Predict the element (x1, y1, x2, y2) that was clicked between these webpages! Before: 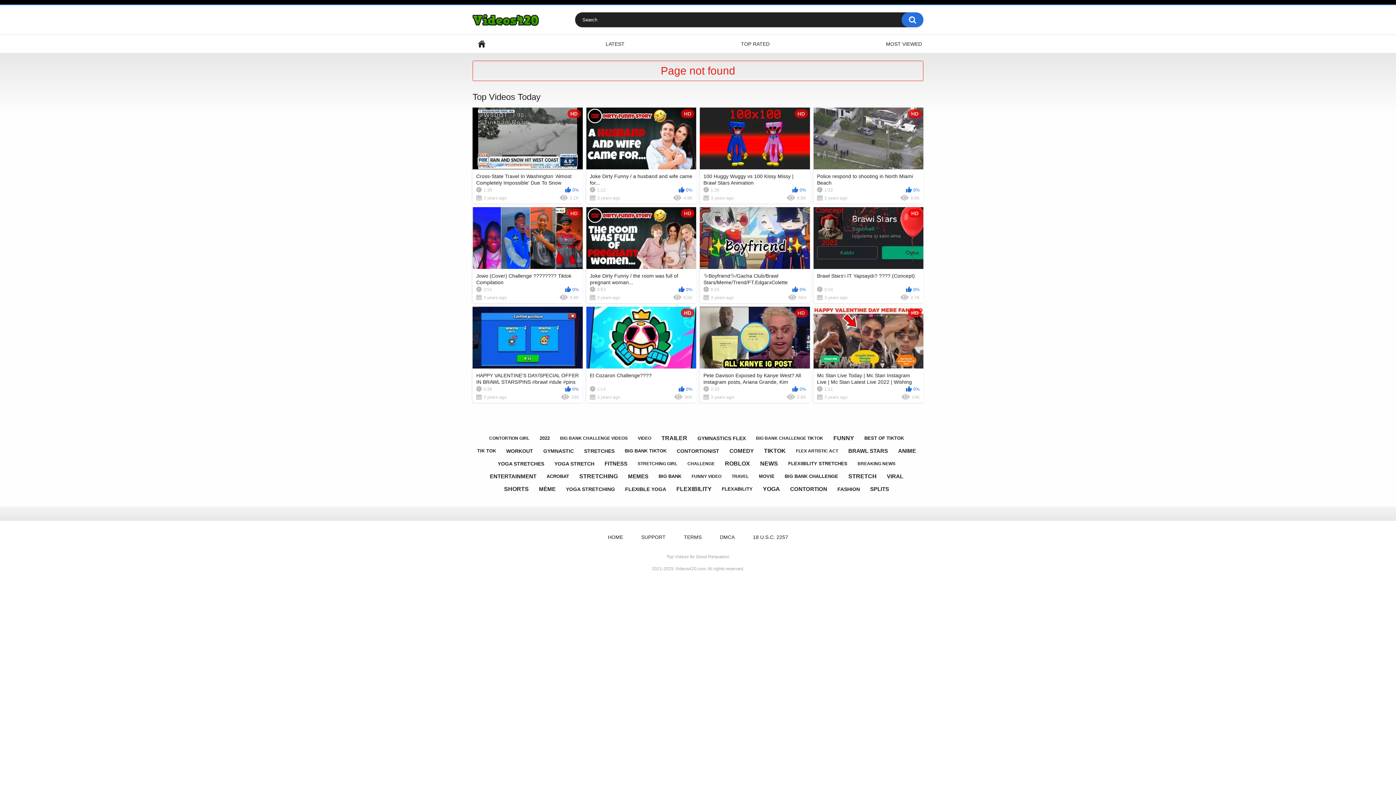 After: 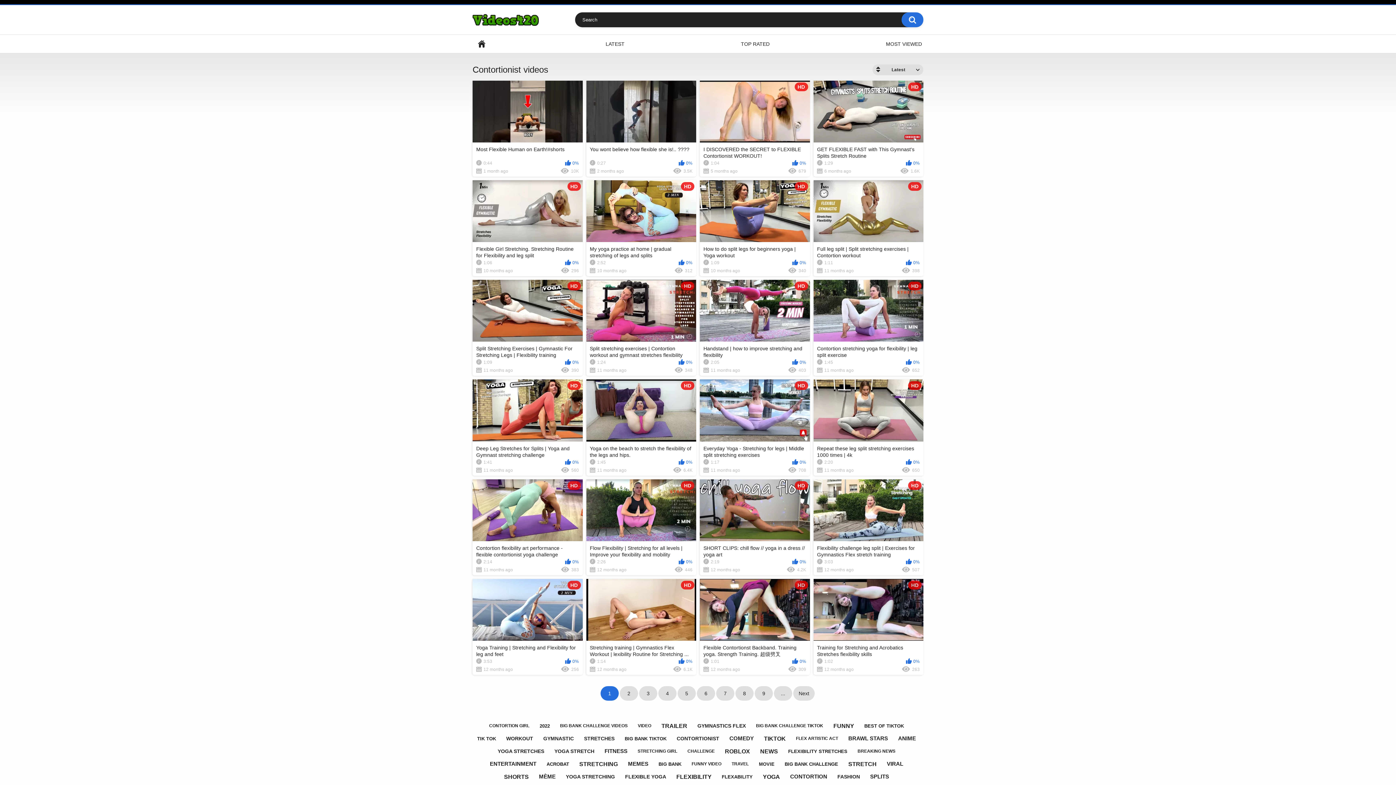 Action: label: CONTORTIONIST bbox: (673, 445, 723, 457)